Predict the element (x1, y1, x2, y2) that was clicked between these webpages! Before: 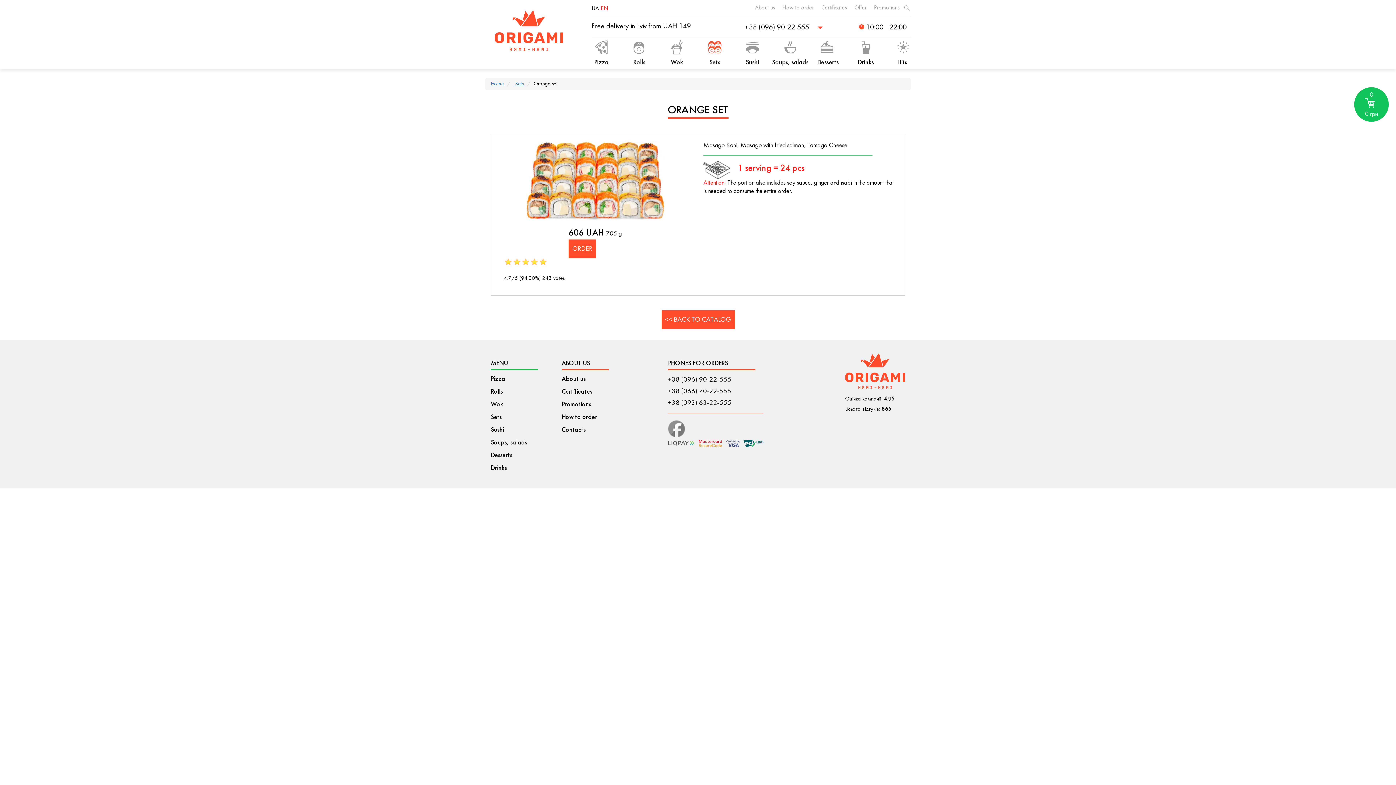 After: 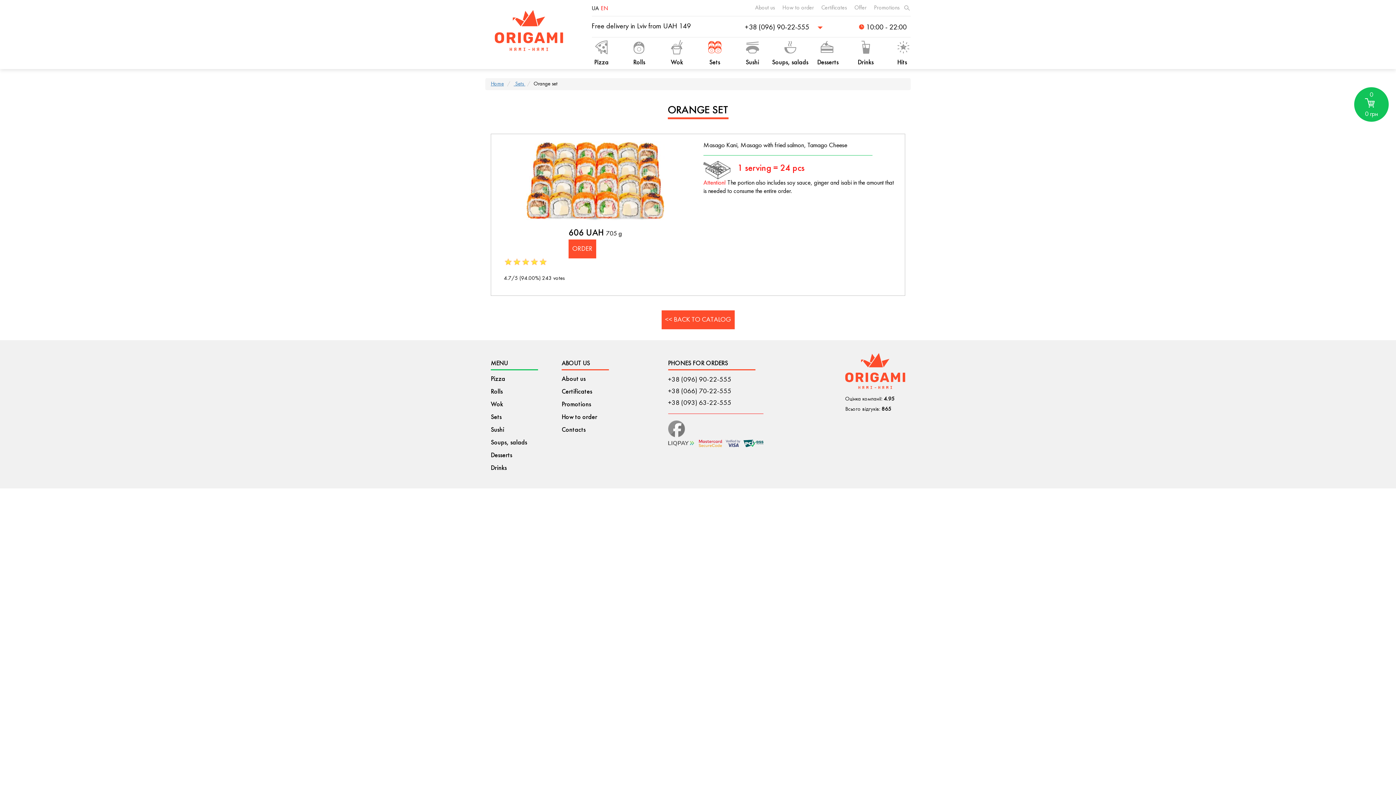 Action: bbox: (600, 5, 608, 12) label: EN